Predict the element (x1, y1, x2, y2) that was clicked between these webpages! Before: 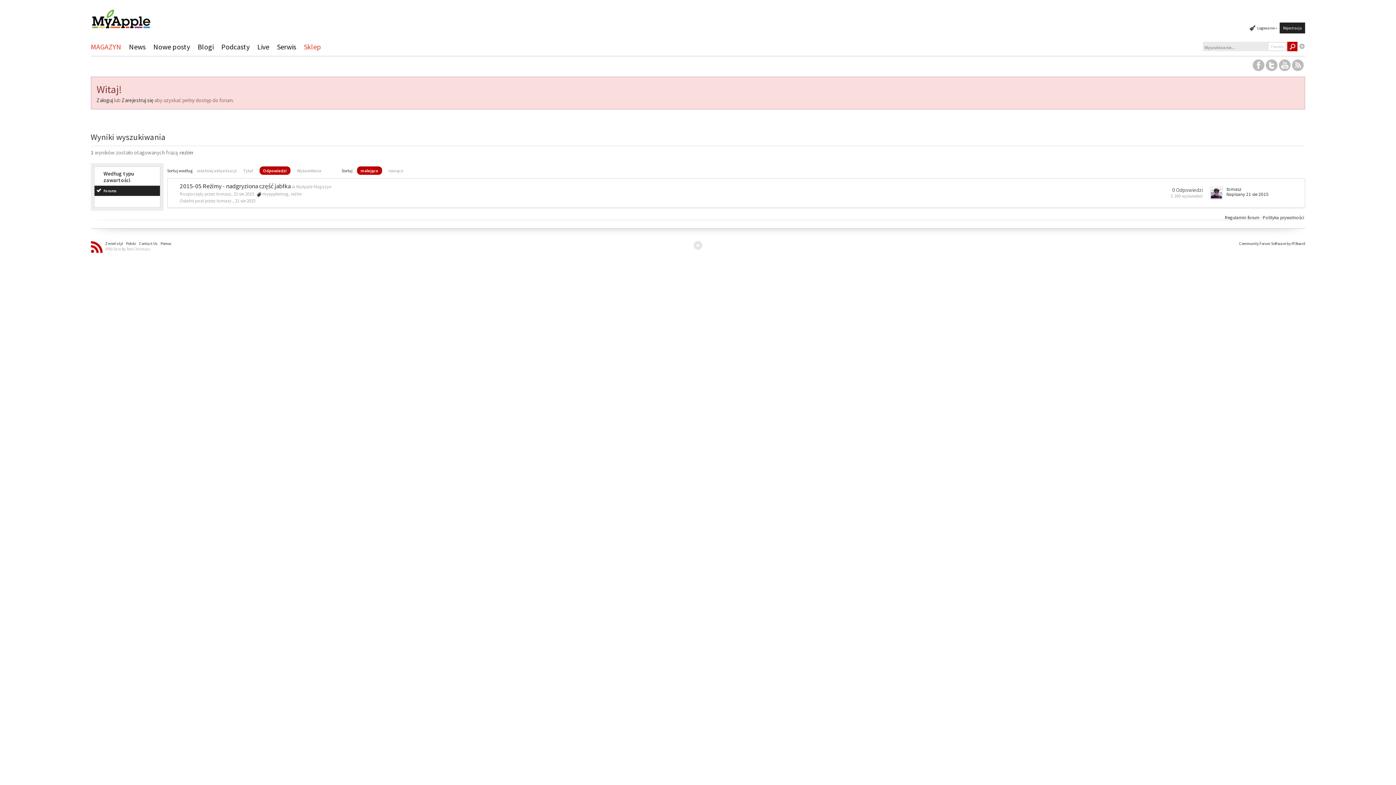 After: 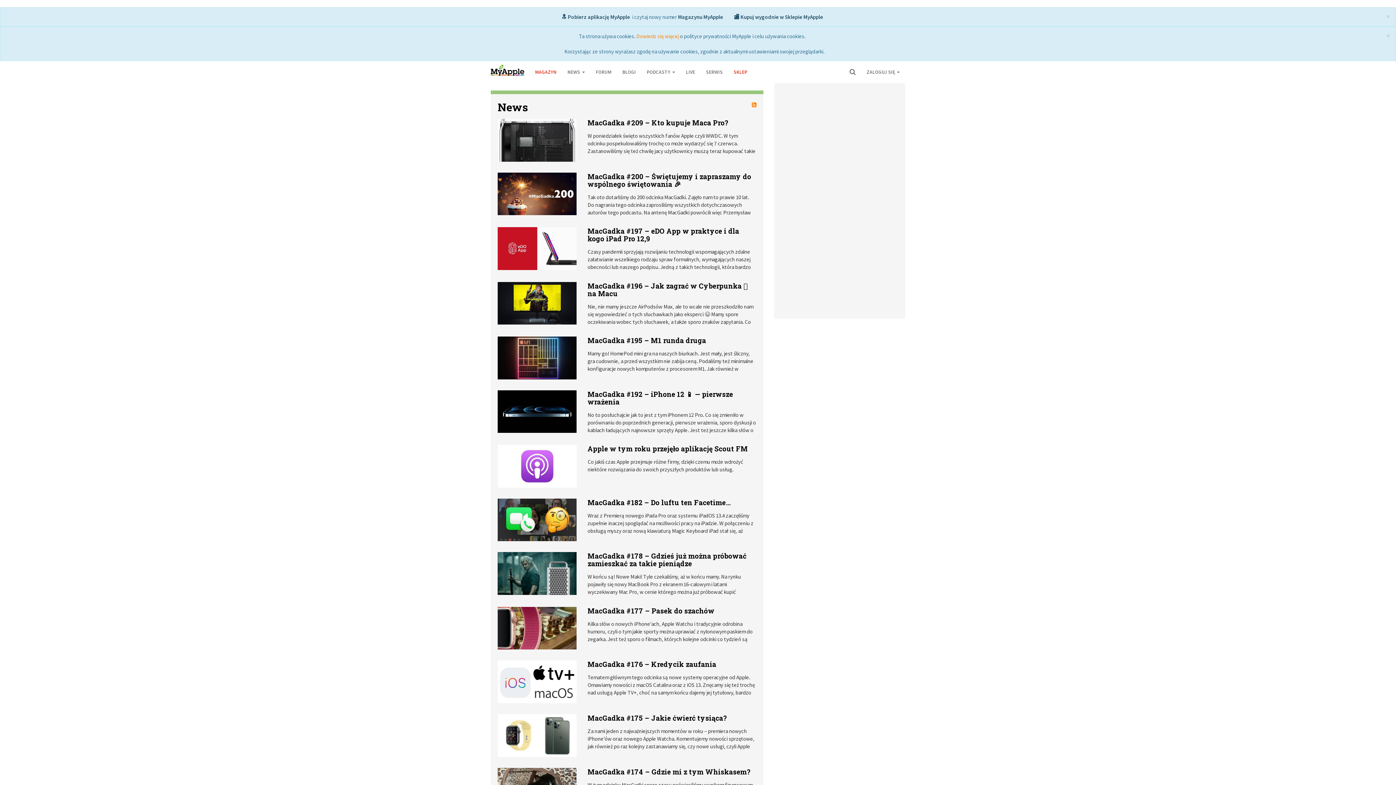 Action: bbox: (221, 38, 256, 56) label: Podcasty